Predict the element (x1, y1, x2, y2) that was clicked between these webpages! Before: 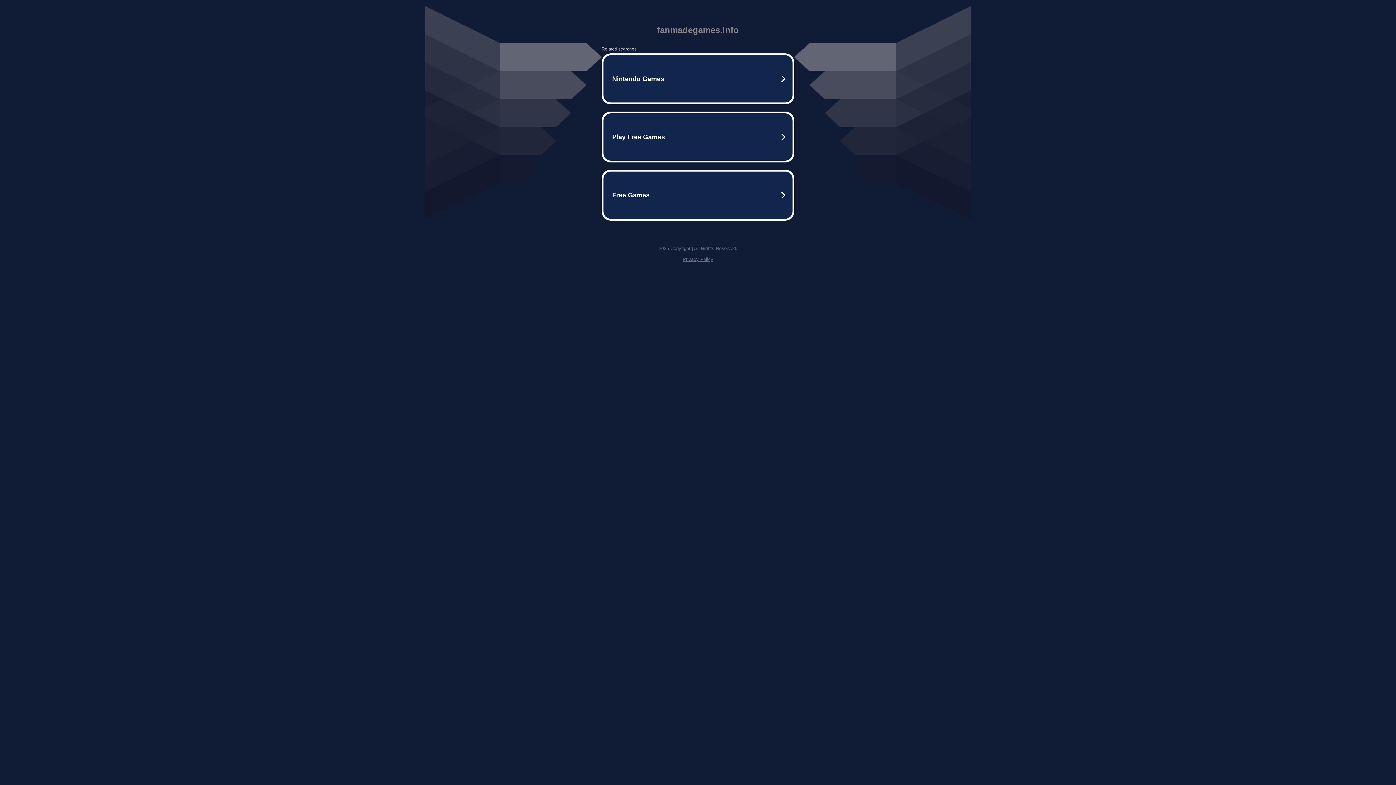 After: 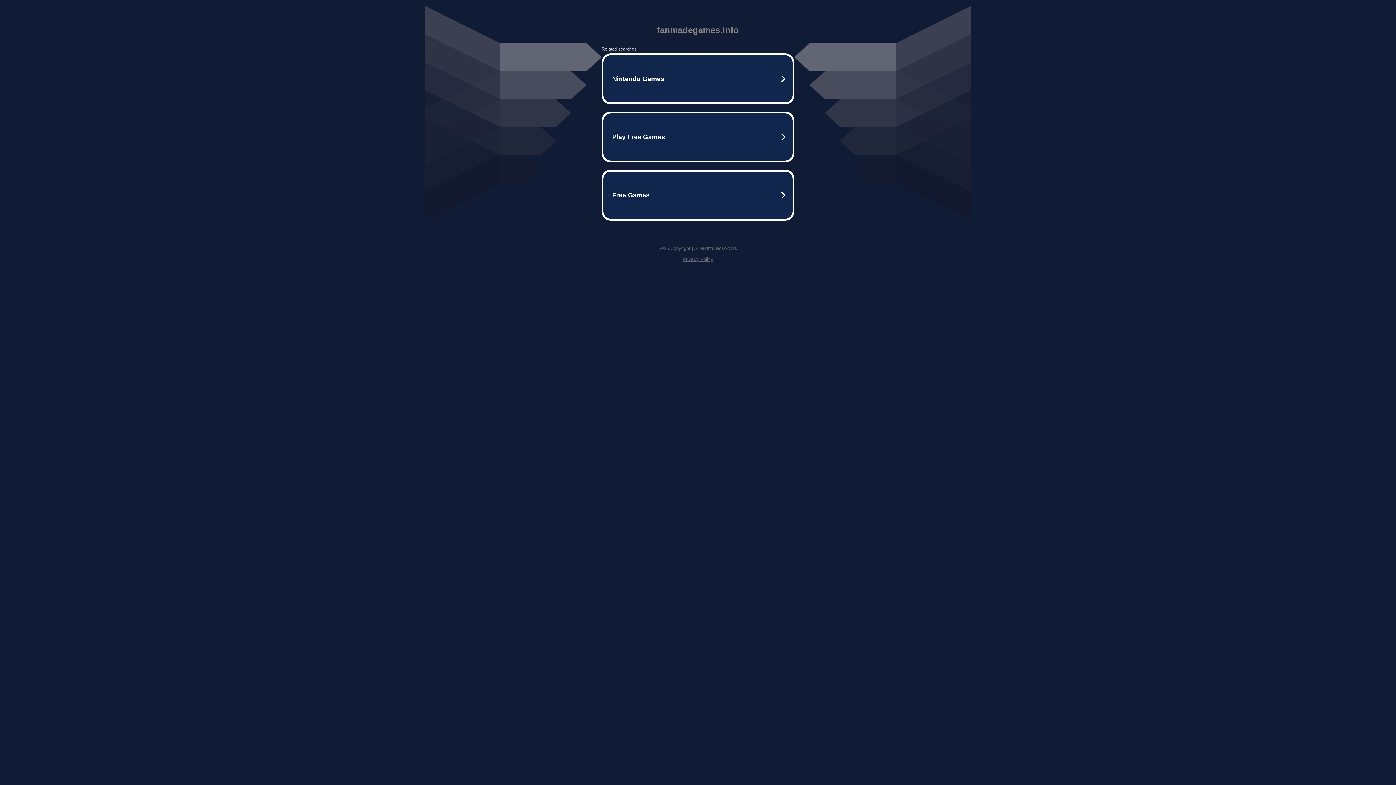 Action: label: Privacy Policy bbox: (682, 256, 713, 262)